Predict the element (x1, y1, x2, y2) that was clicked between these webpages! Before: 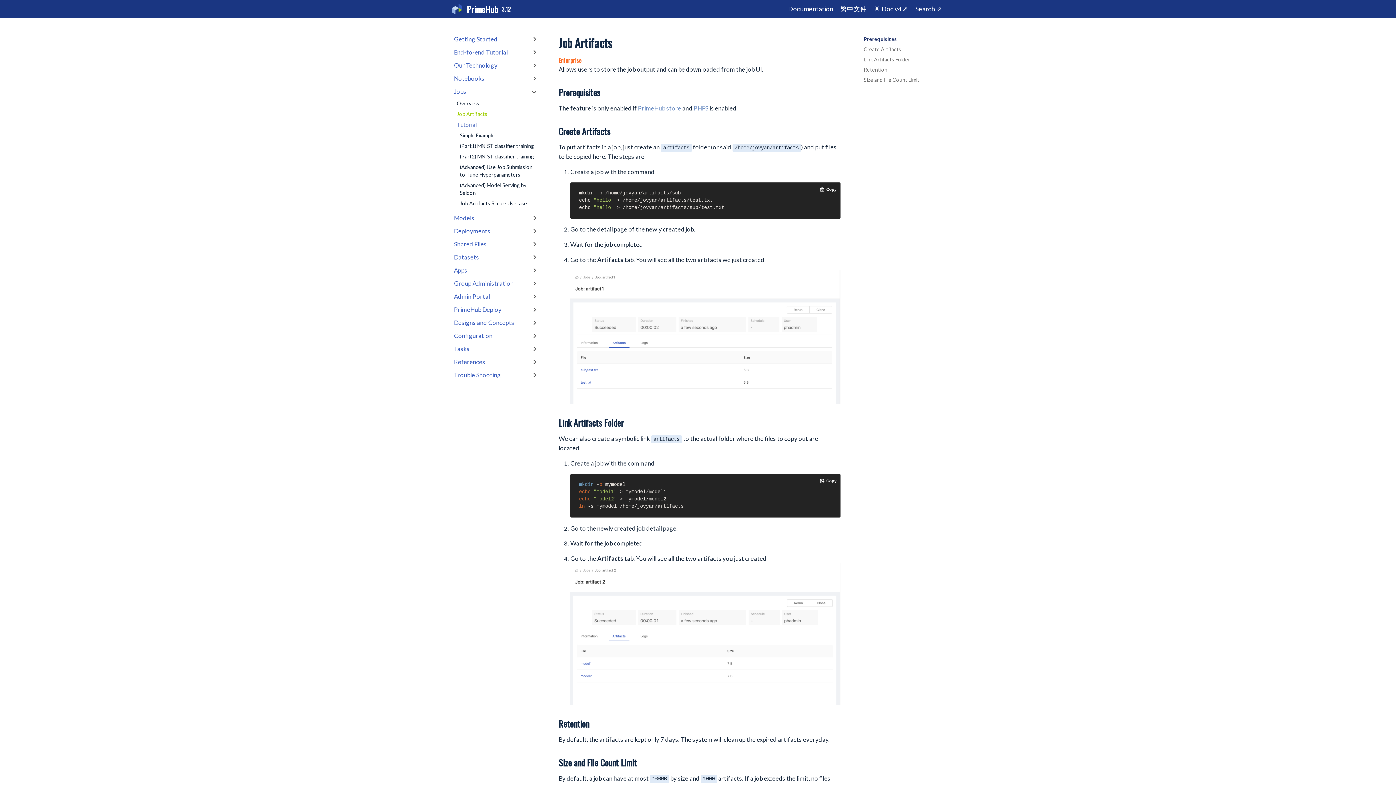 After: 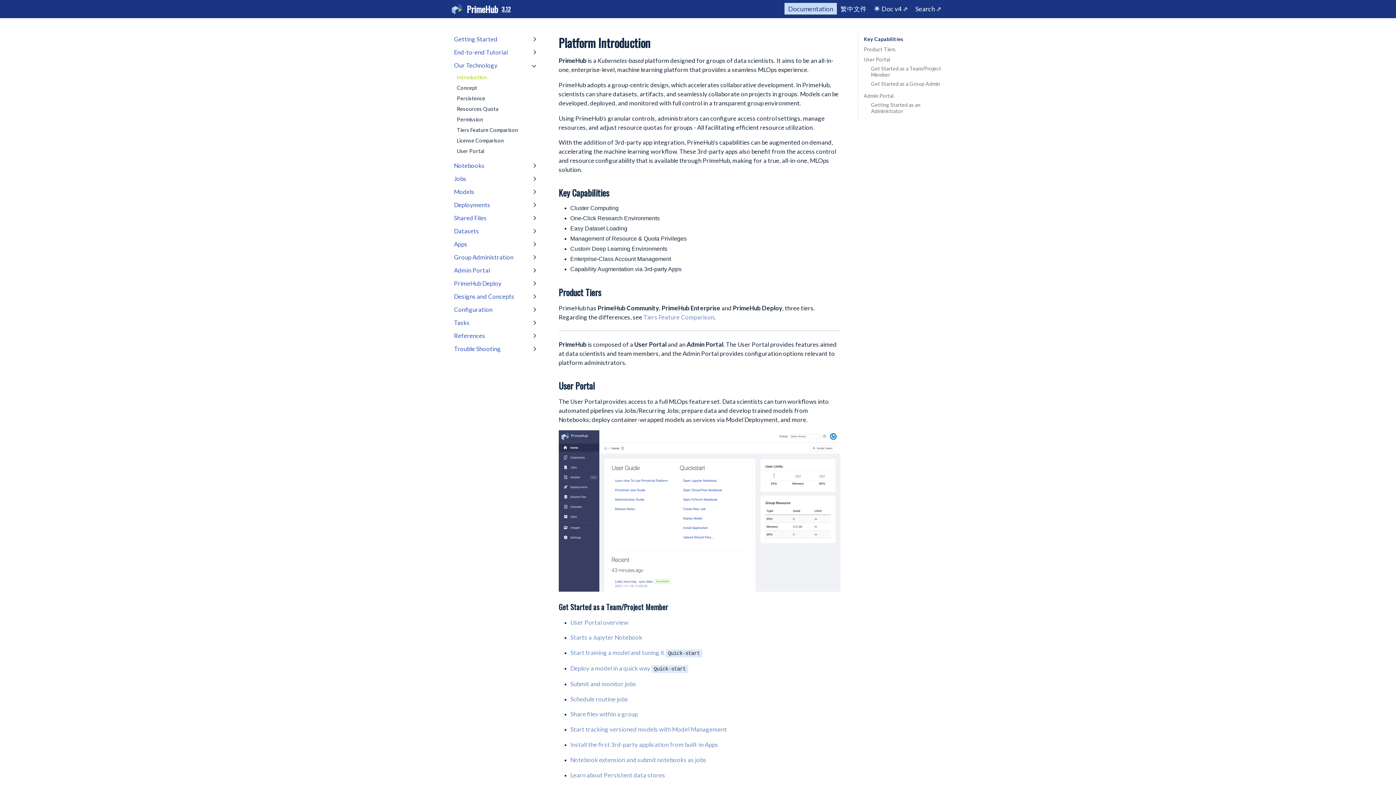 Action: label: Documentation bbox: (784, 2, 837, 14)